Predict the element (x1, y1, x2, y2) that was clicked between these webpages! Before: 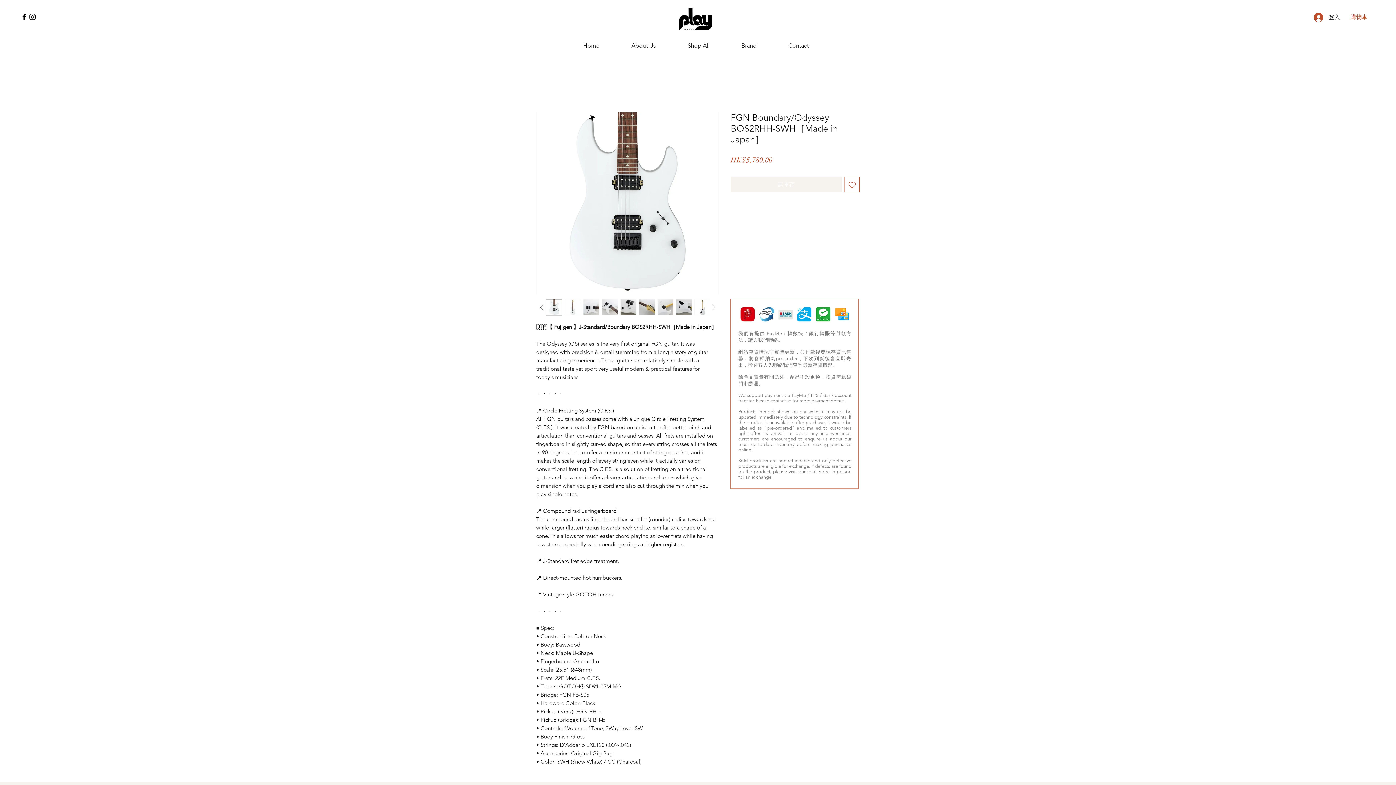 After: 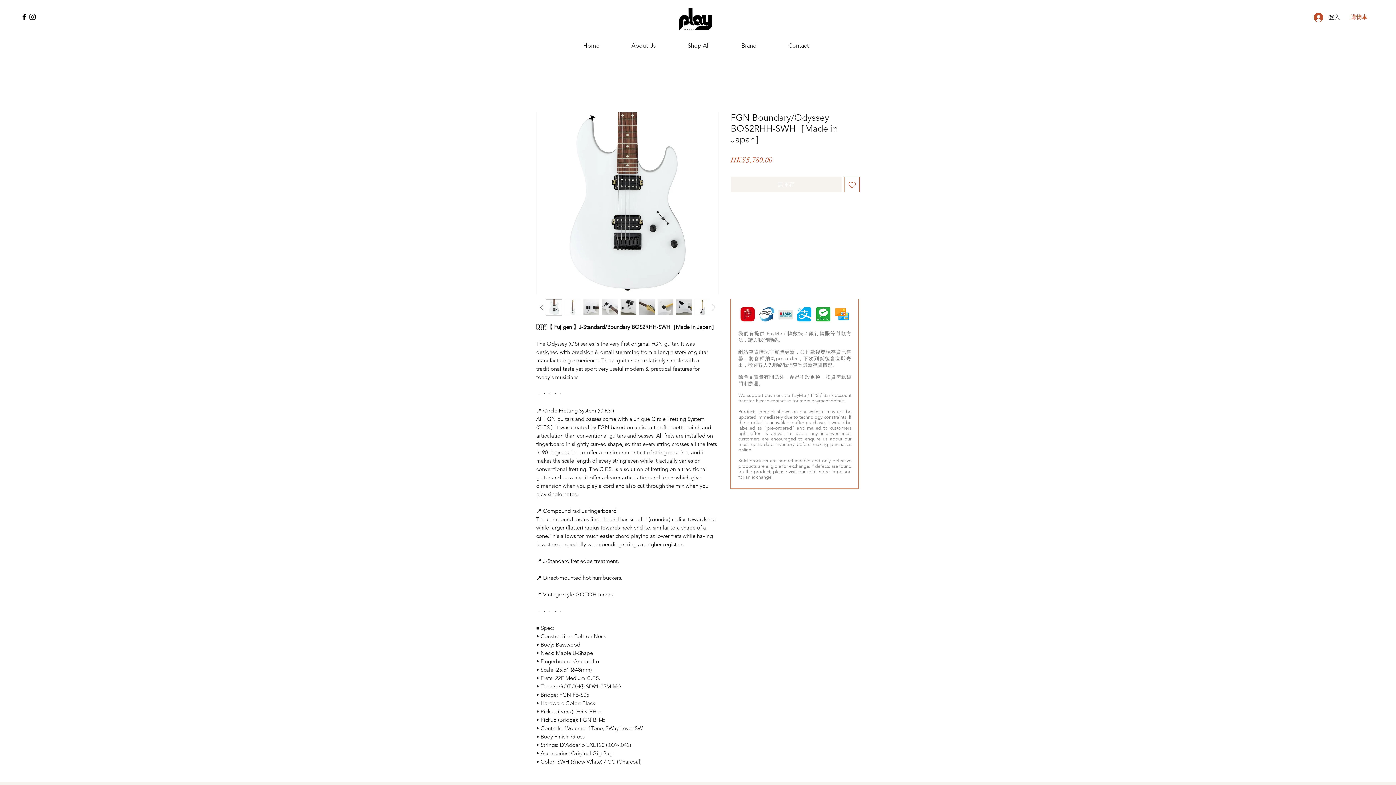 Action: bbox: (601, 299, 618, 315)